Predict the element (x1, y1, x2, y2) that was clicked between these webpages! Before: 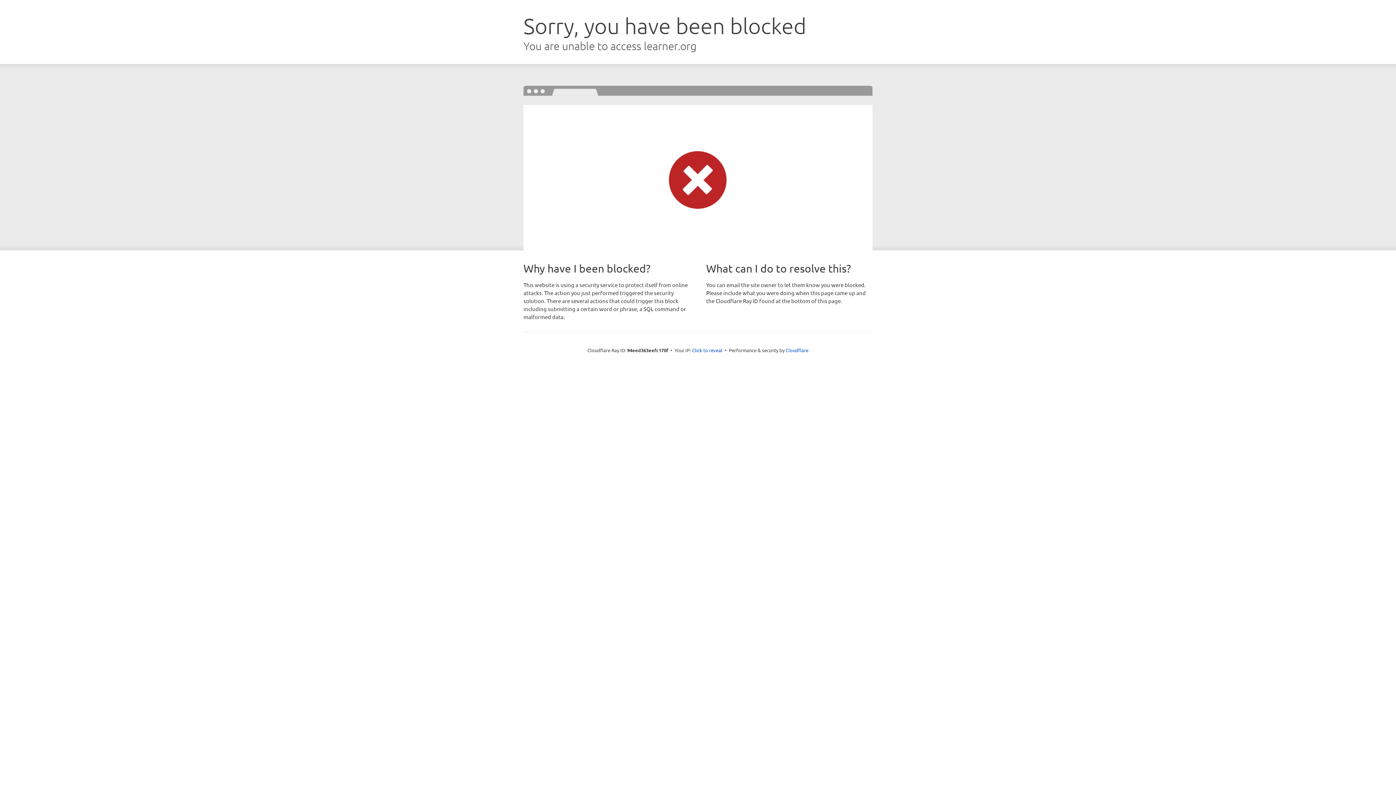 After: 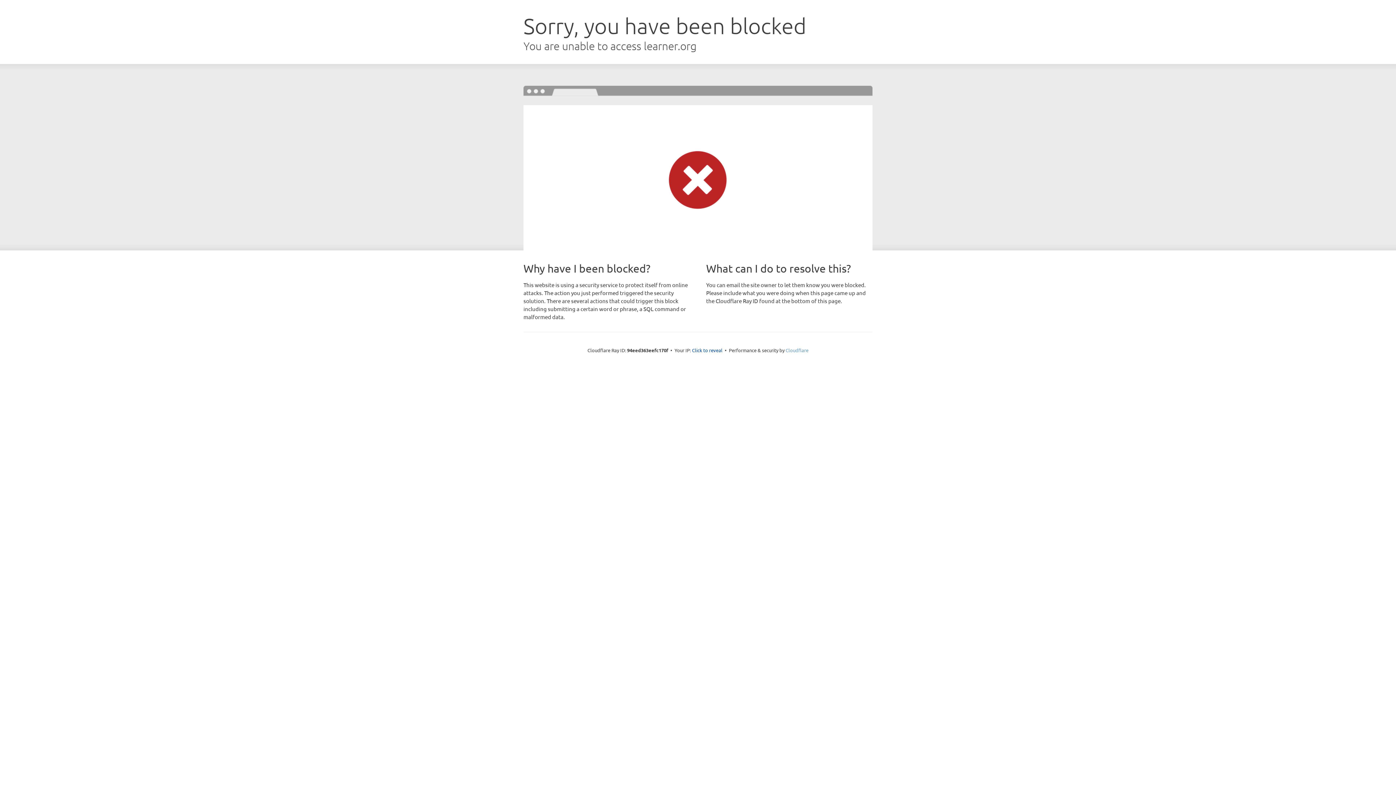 Action: label: Cloudflare bbox: (785, 347, 808, 353)